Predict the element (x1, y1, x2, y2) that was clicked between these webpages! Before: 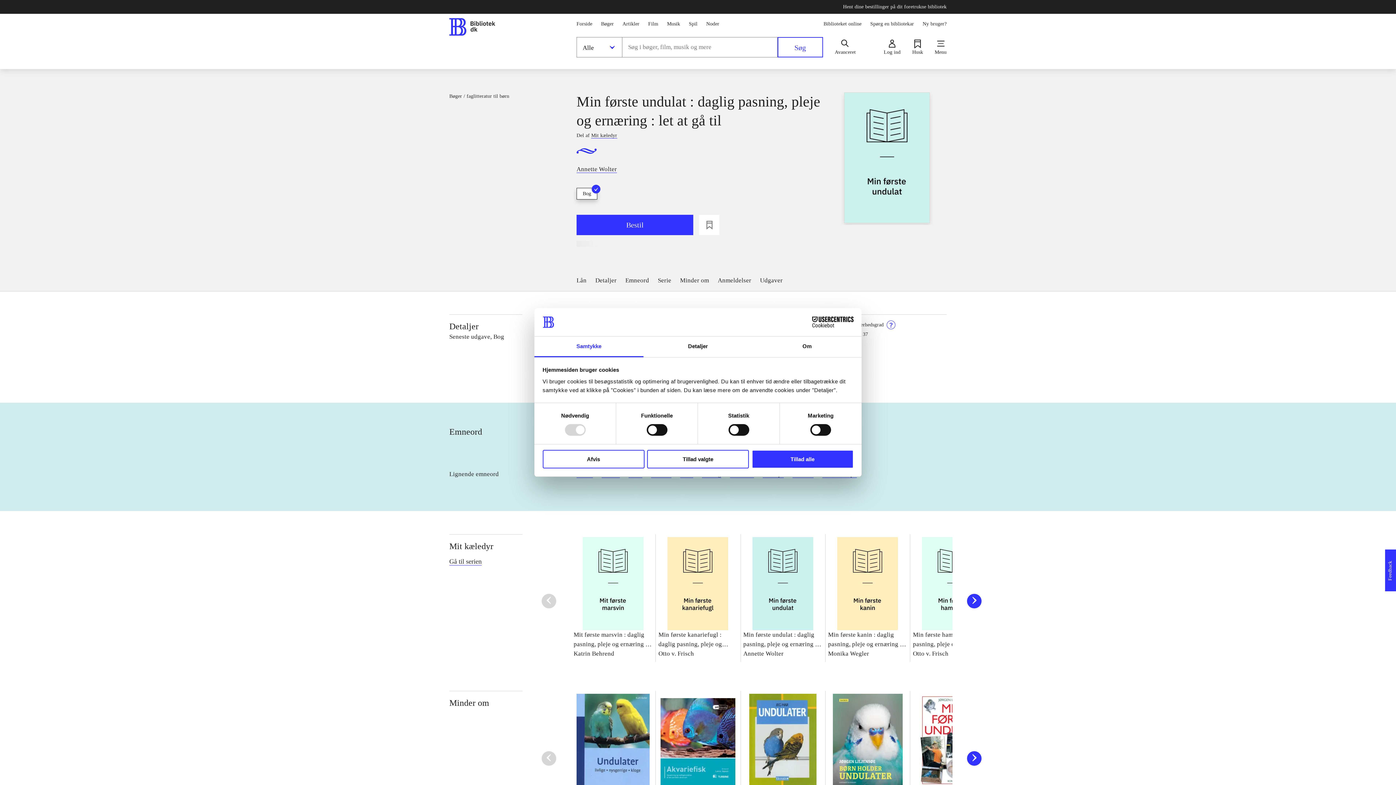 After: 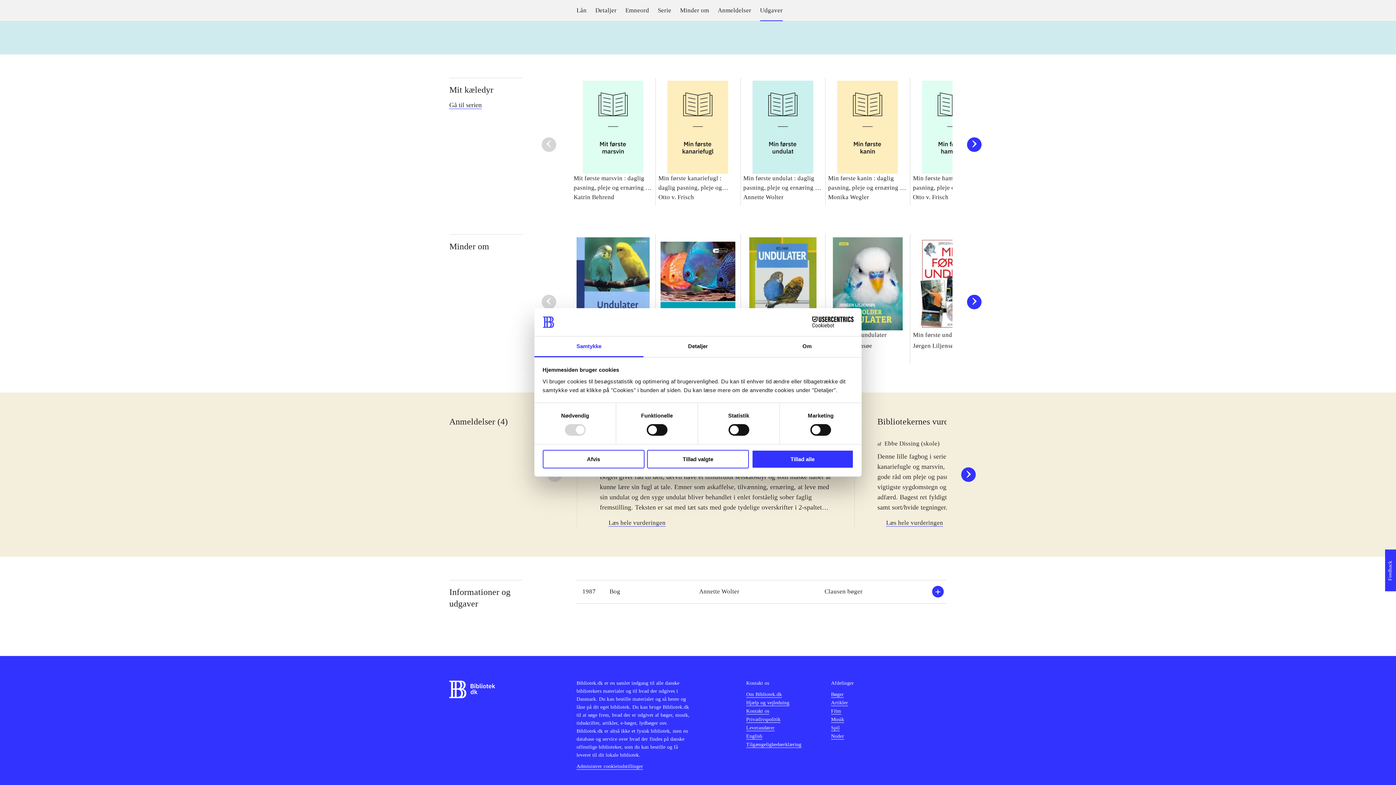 Action: bbox: (650, 287, 679, 303) label: Minder om